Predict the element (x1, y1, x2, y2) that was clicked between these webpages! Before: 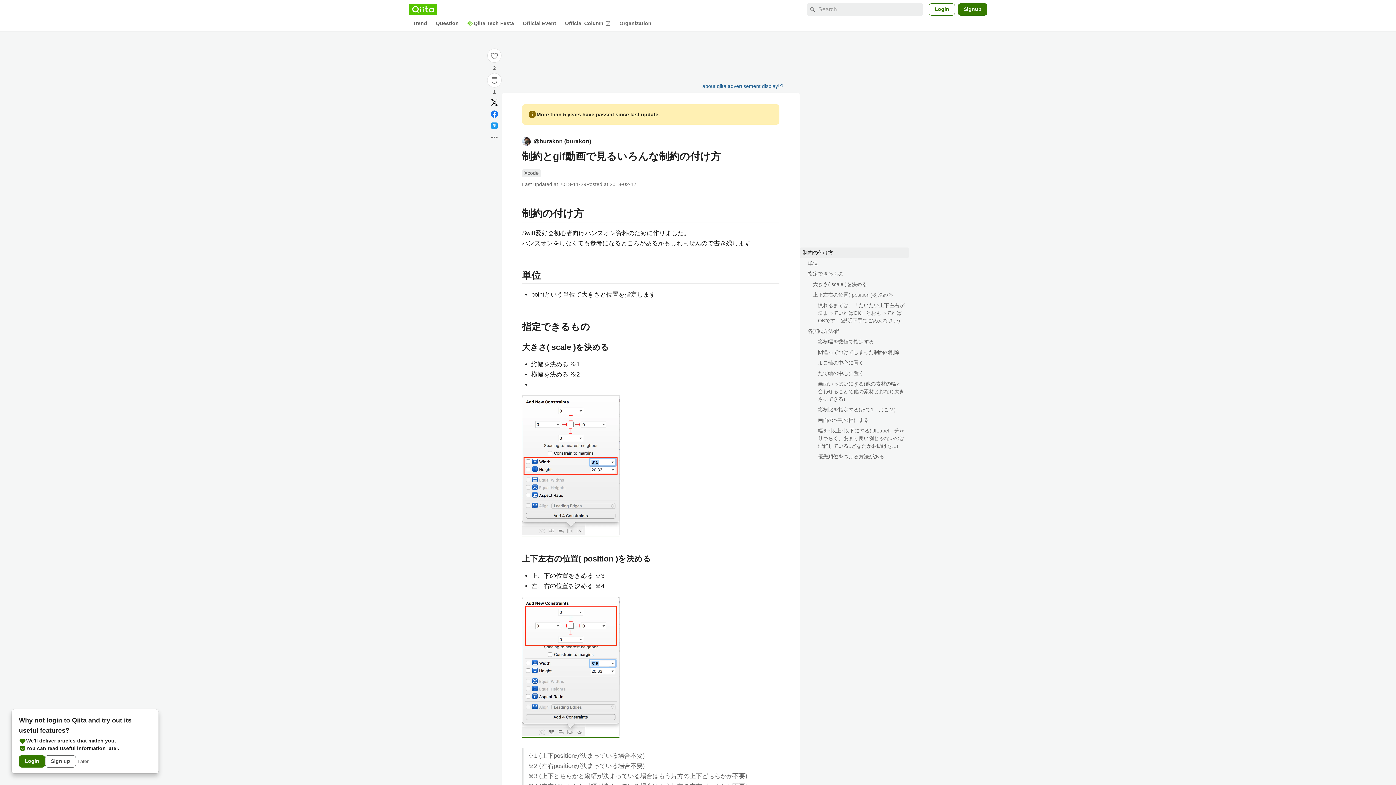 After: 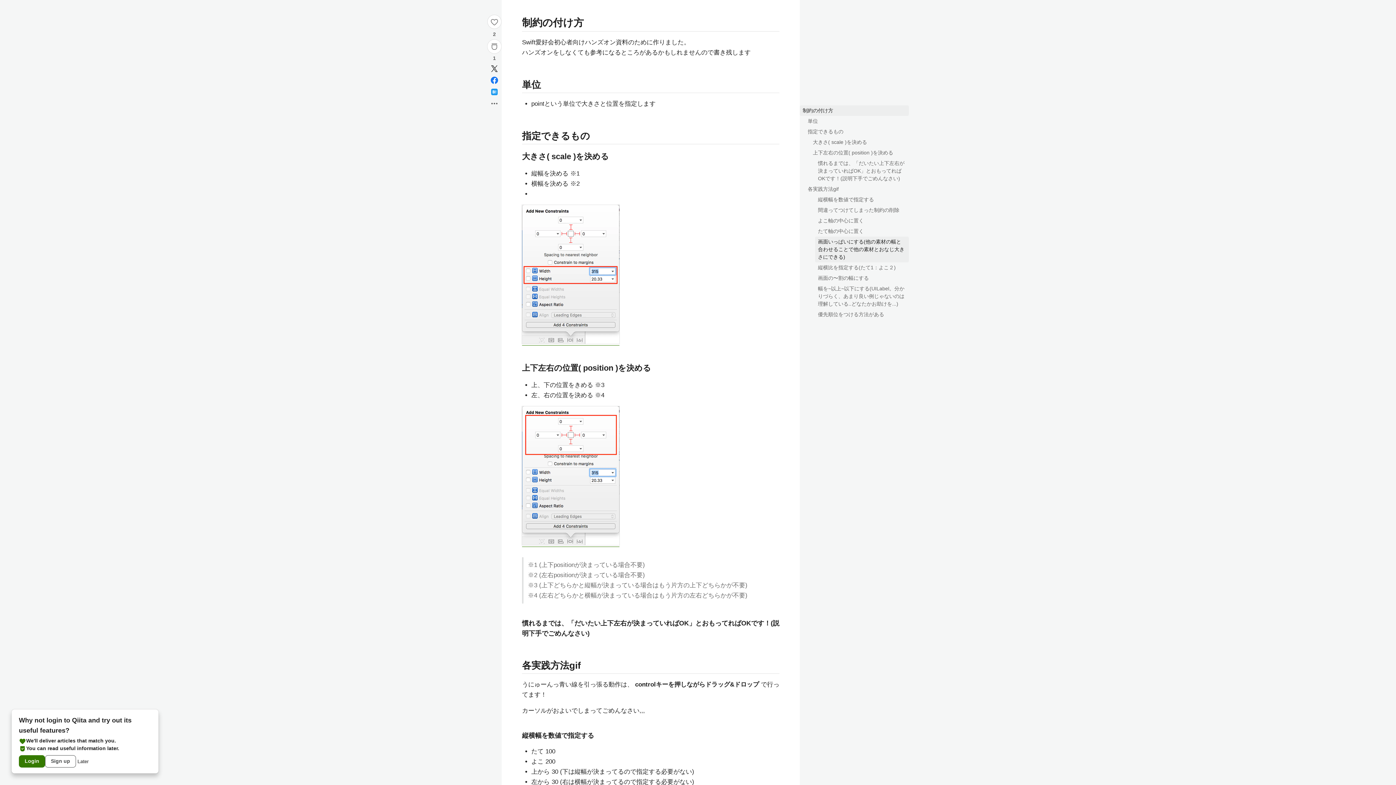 Action: bbox: (800, 247, 909, 258) label: 制約の付け方